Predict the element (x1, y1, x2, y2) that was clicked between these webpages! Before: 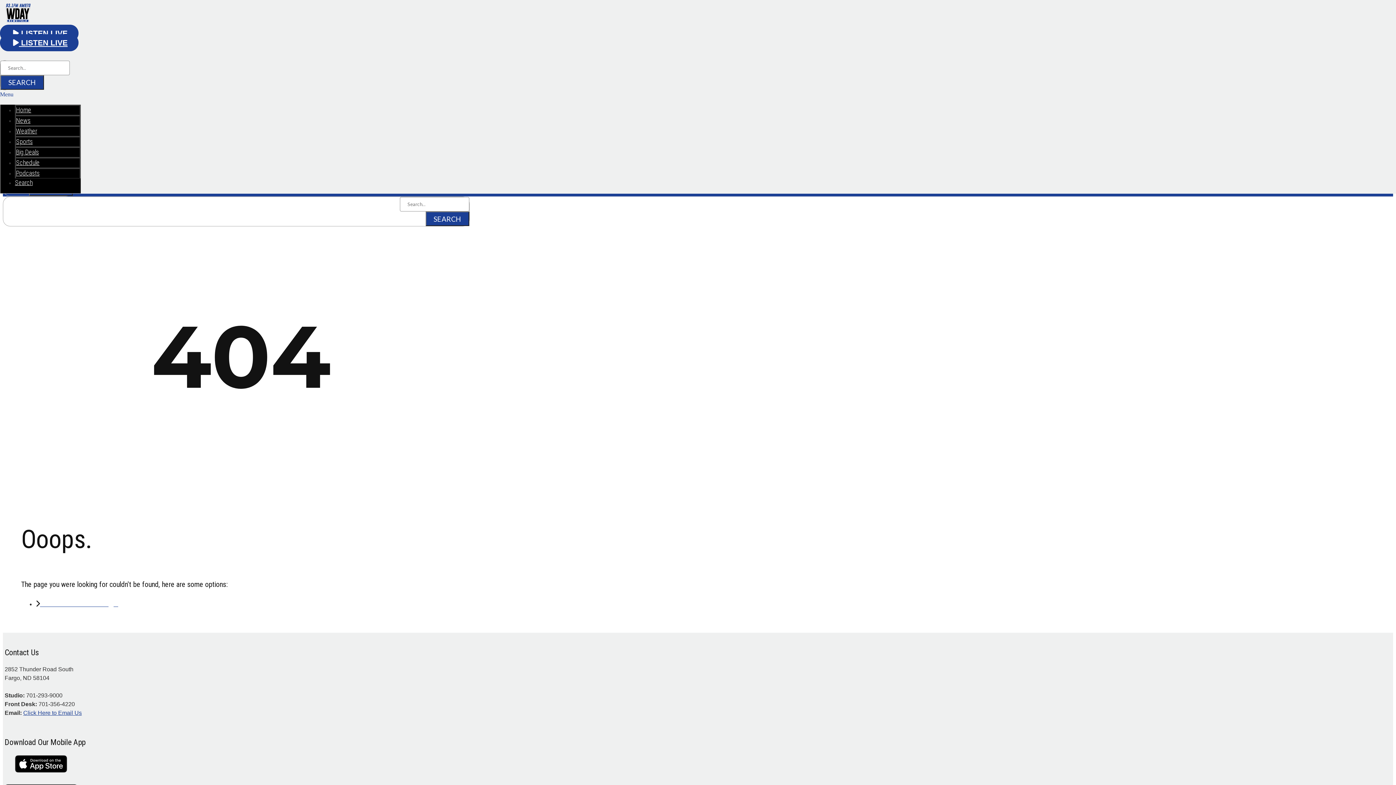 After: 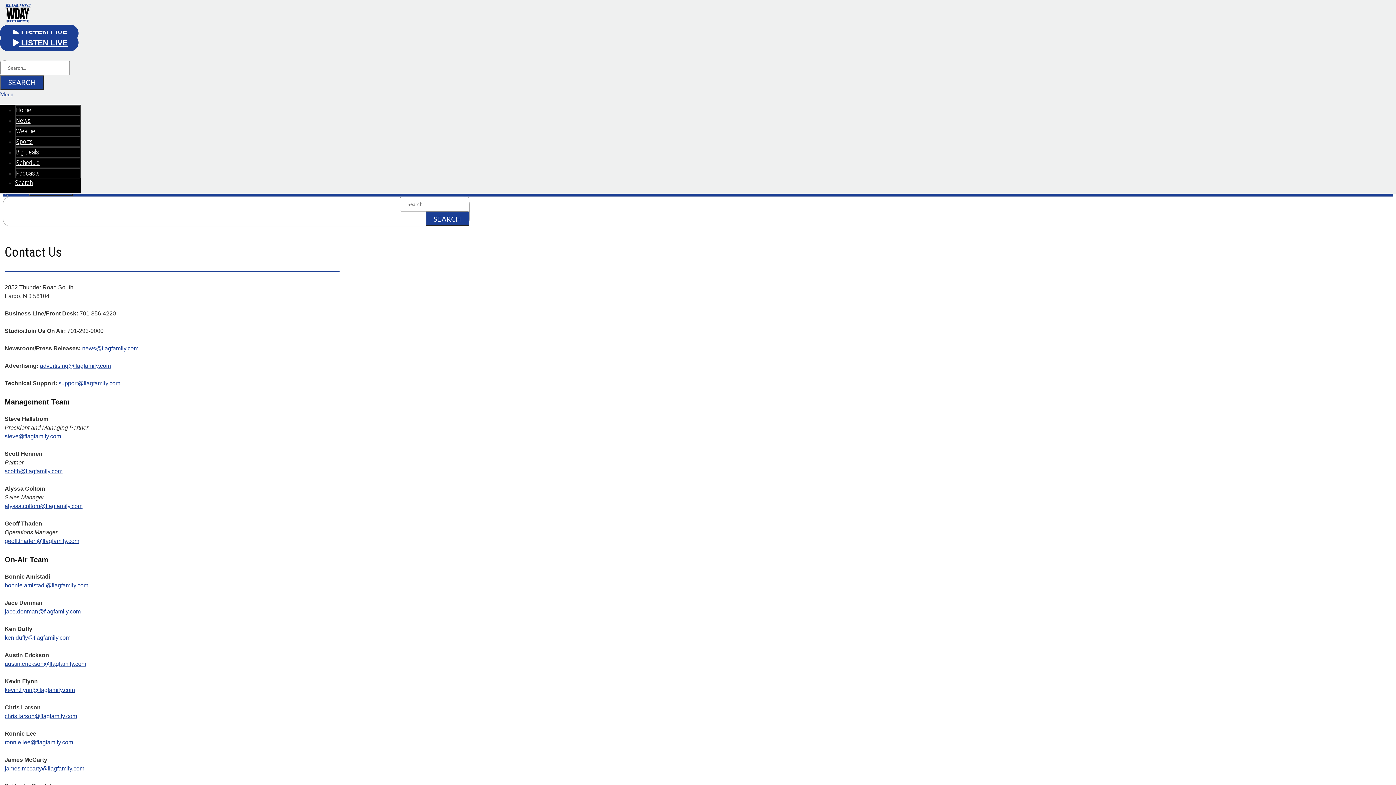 Action: label: Click Here to Email Us bbox: (23, 728, 81, 734)